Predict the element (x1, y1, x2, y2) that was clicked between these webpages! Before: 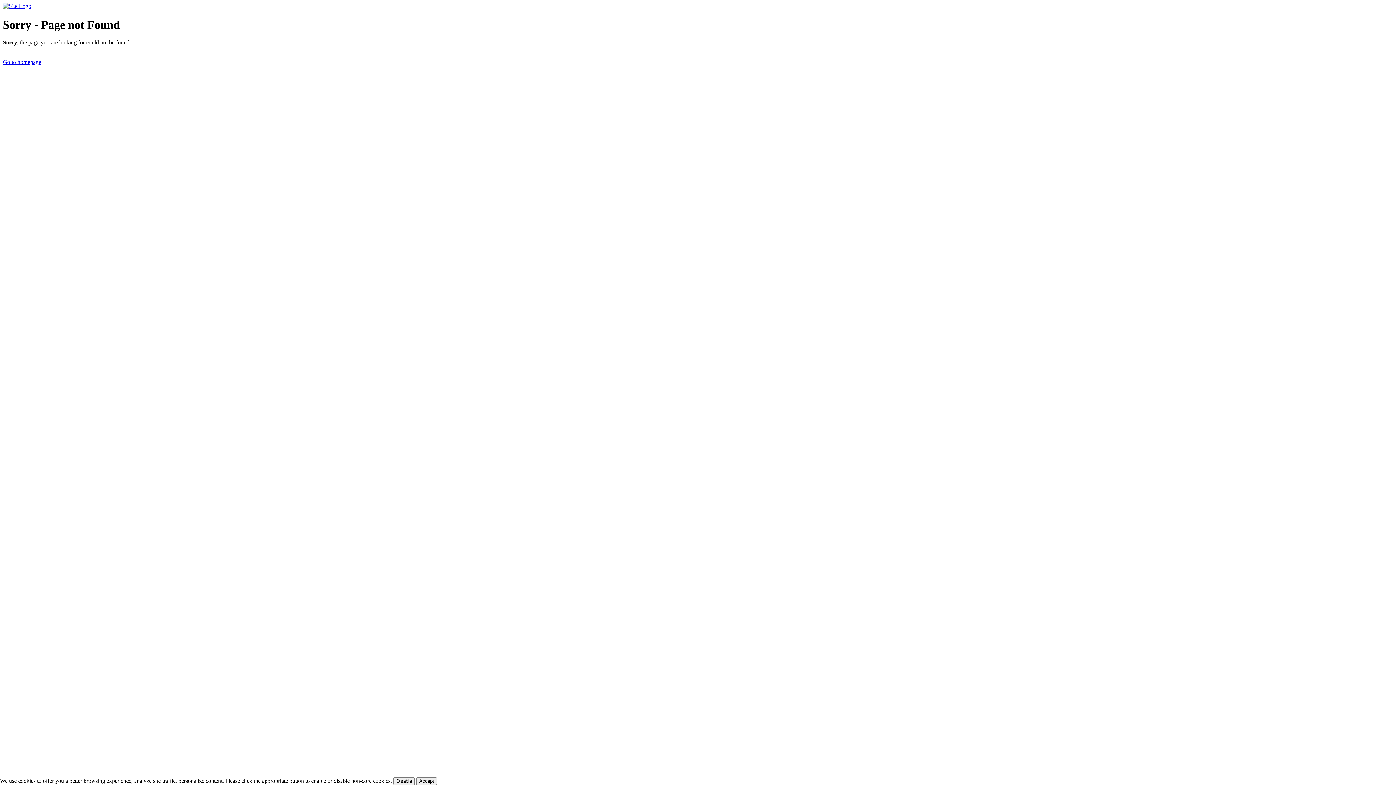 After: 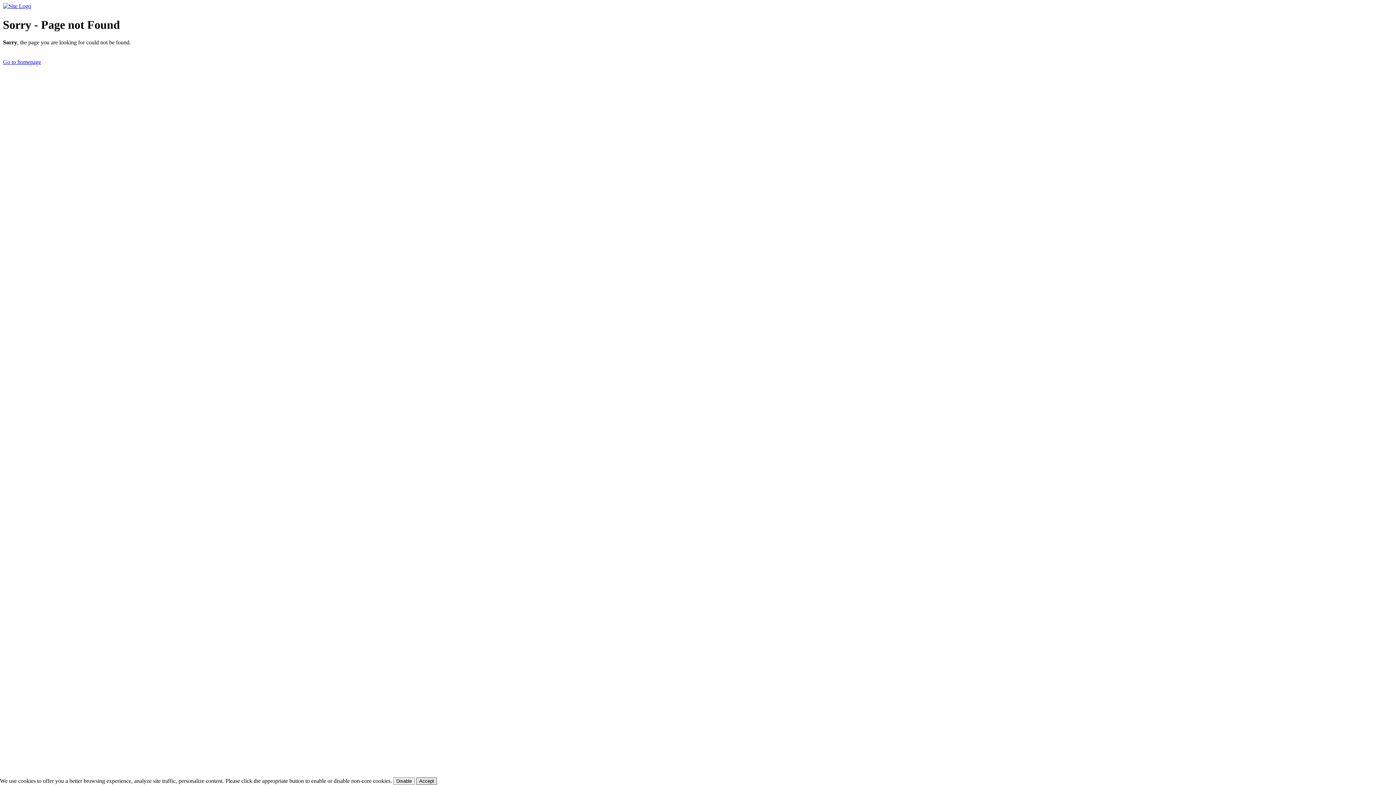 Action: label: Close bbox: (416, 777, 437, 785)